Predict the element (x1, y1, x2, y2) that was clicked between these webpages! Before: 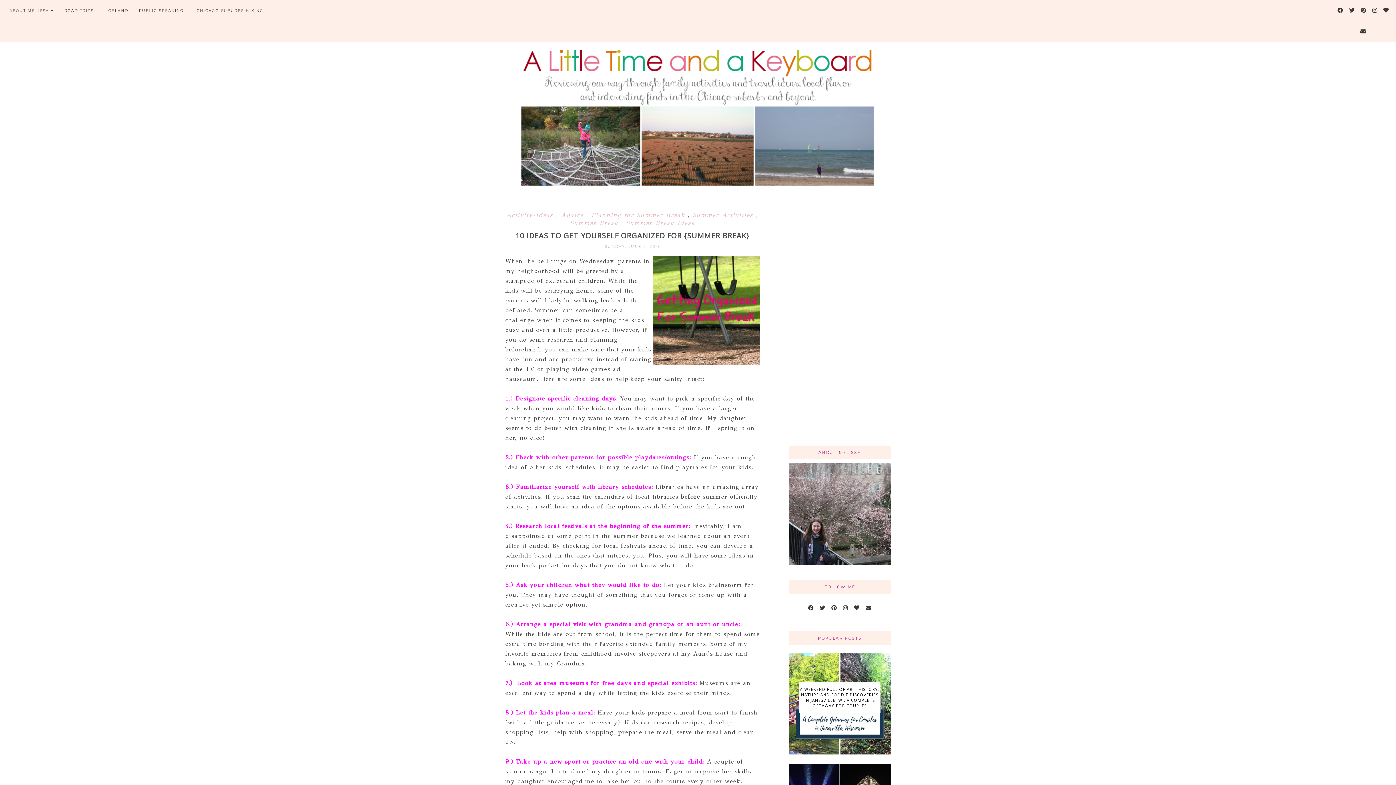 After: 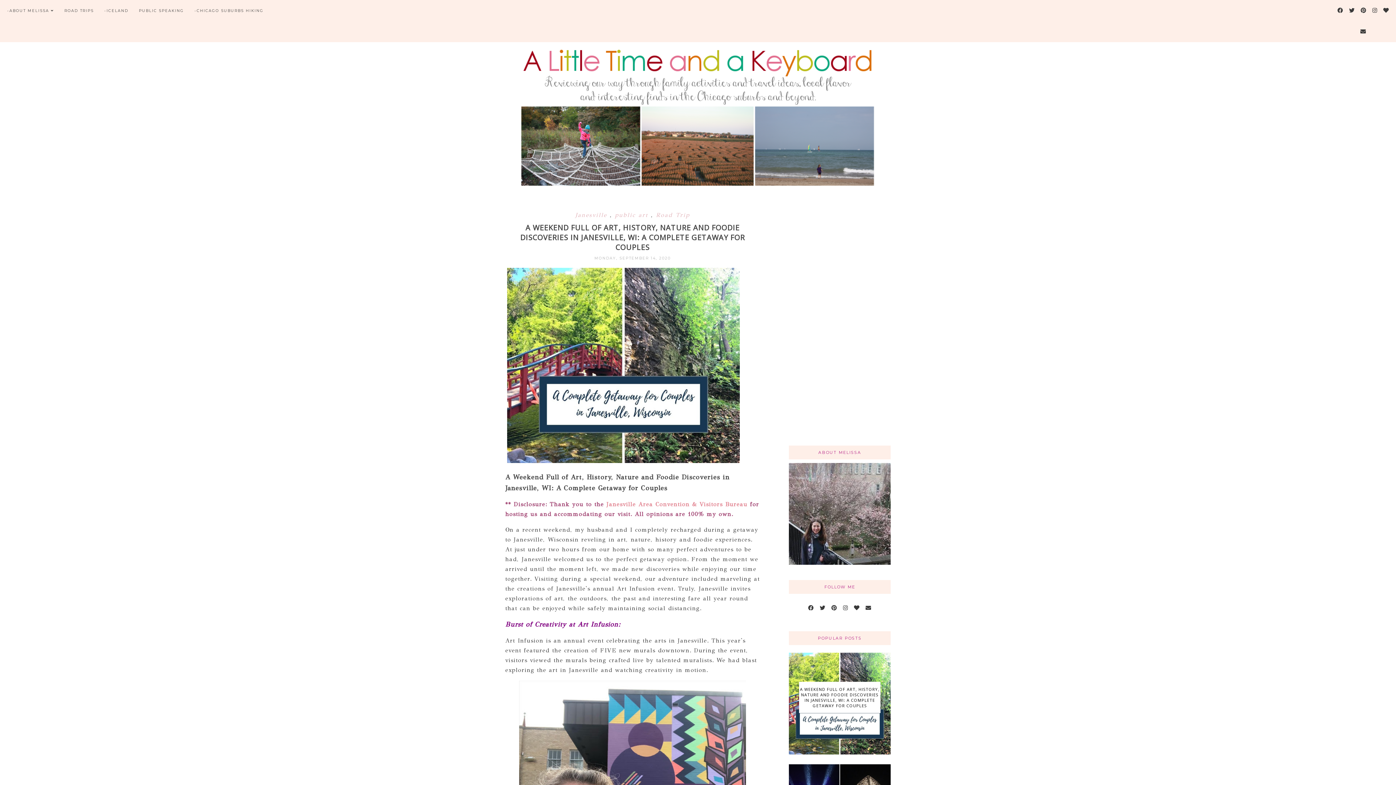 Action: label: A WEEKEND FULL OF ART, HISTORY, NATURE AND FOODIE DISCOVERIES IN JANESVILLE, WI: A COMPLETE GETAWAY FOR COUPLES bbox: (799, 682, 880, 713)